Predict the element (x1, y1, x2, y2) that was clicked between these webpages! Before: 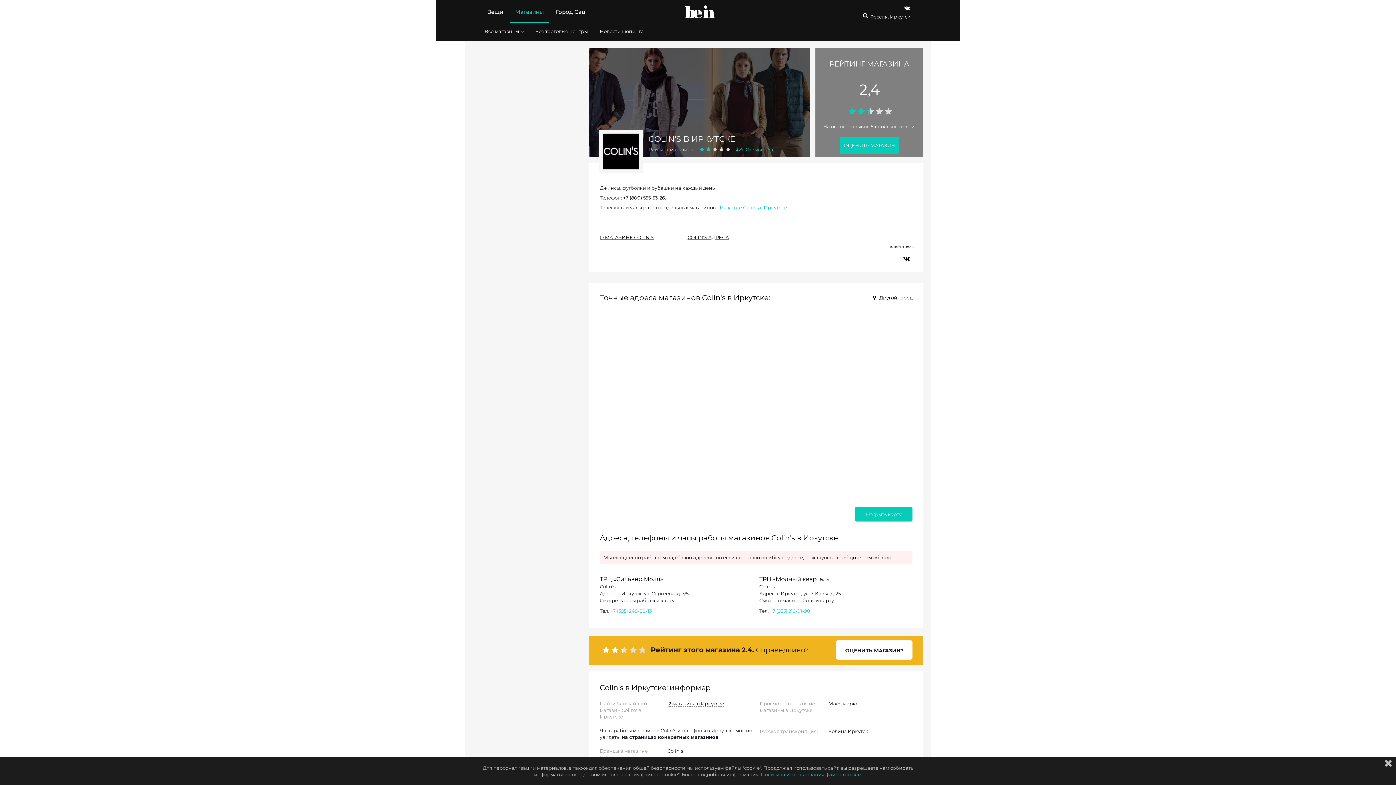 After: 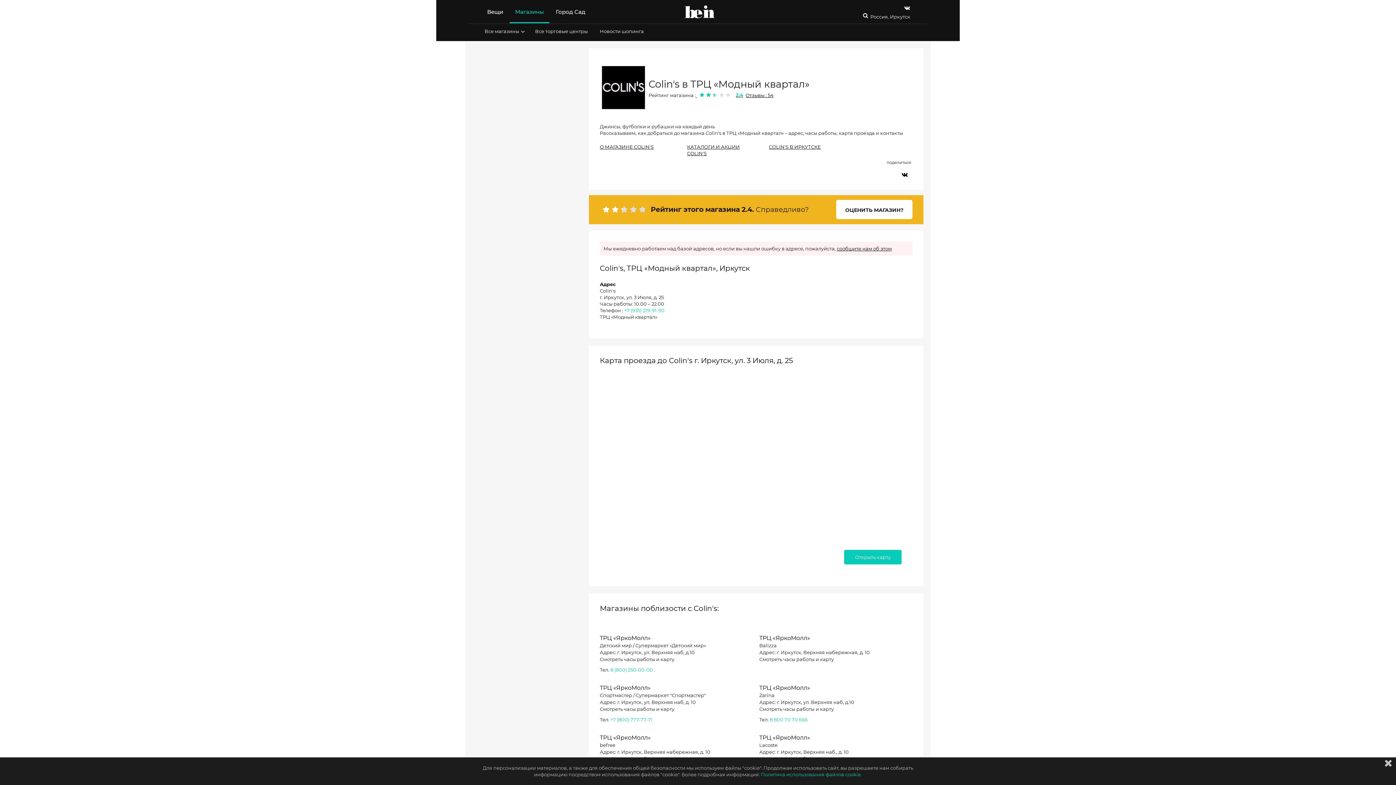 Action: bbox: (759, 590, 912, 604) label: Адрес: г. Иркутск, ул. 3 Июля, д. 25
Смотреть часы работы и карту